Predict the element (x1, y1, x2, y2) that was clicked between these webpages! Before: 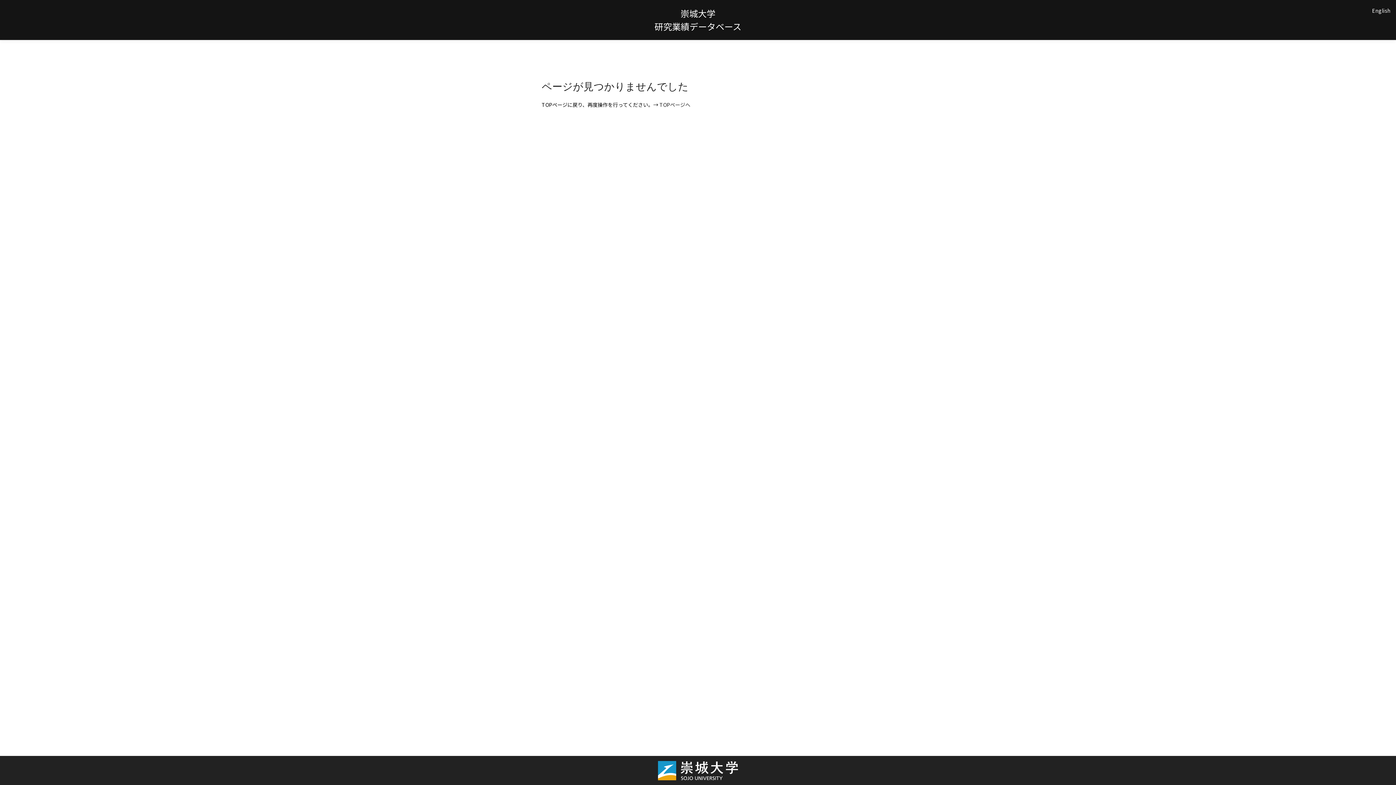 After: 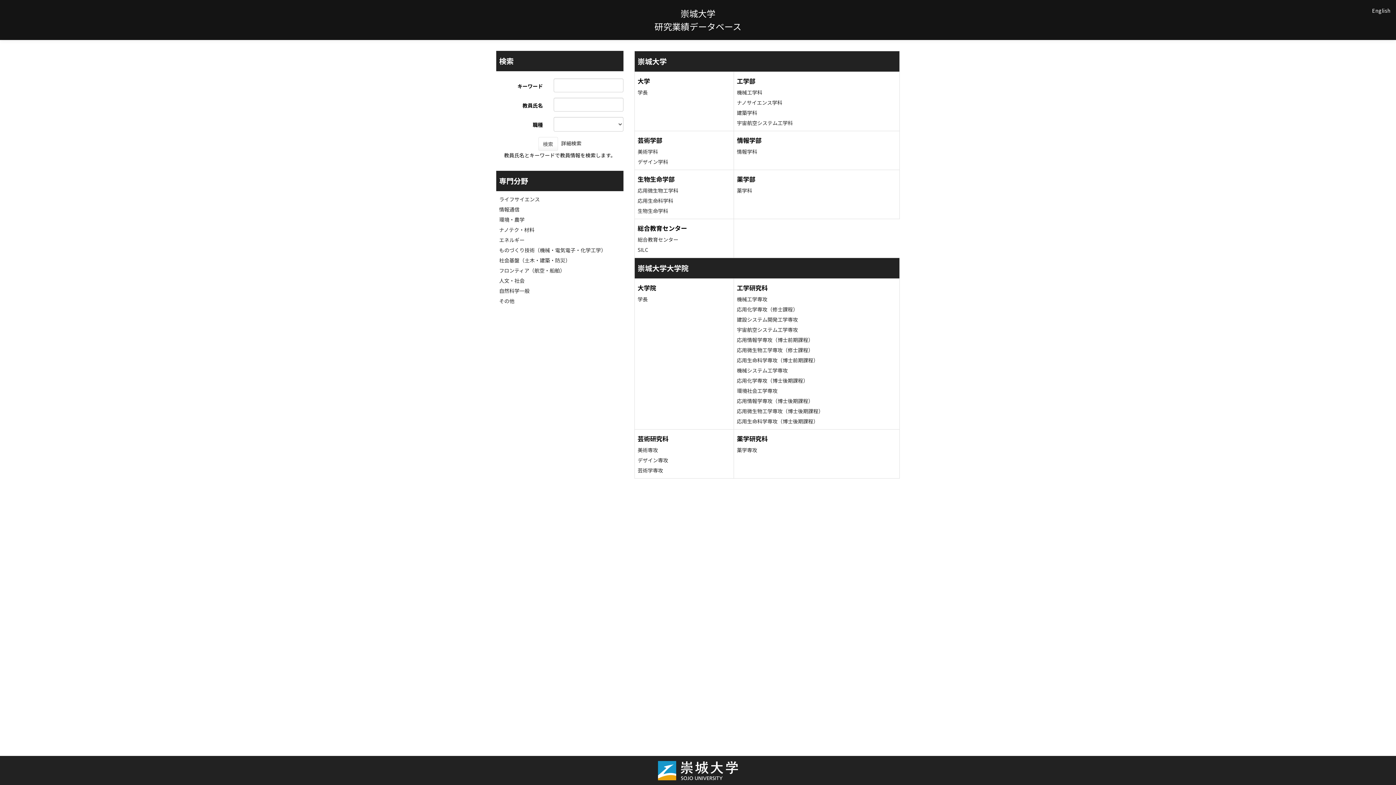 Action: bbox: (659, 101, 690, 108) label: TOPページへ